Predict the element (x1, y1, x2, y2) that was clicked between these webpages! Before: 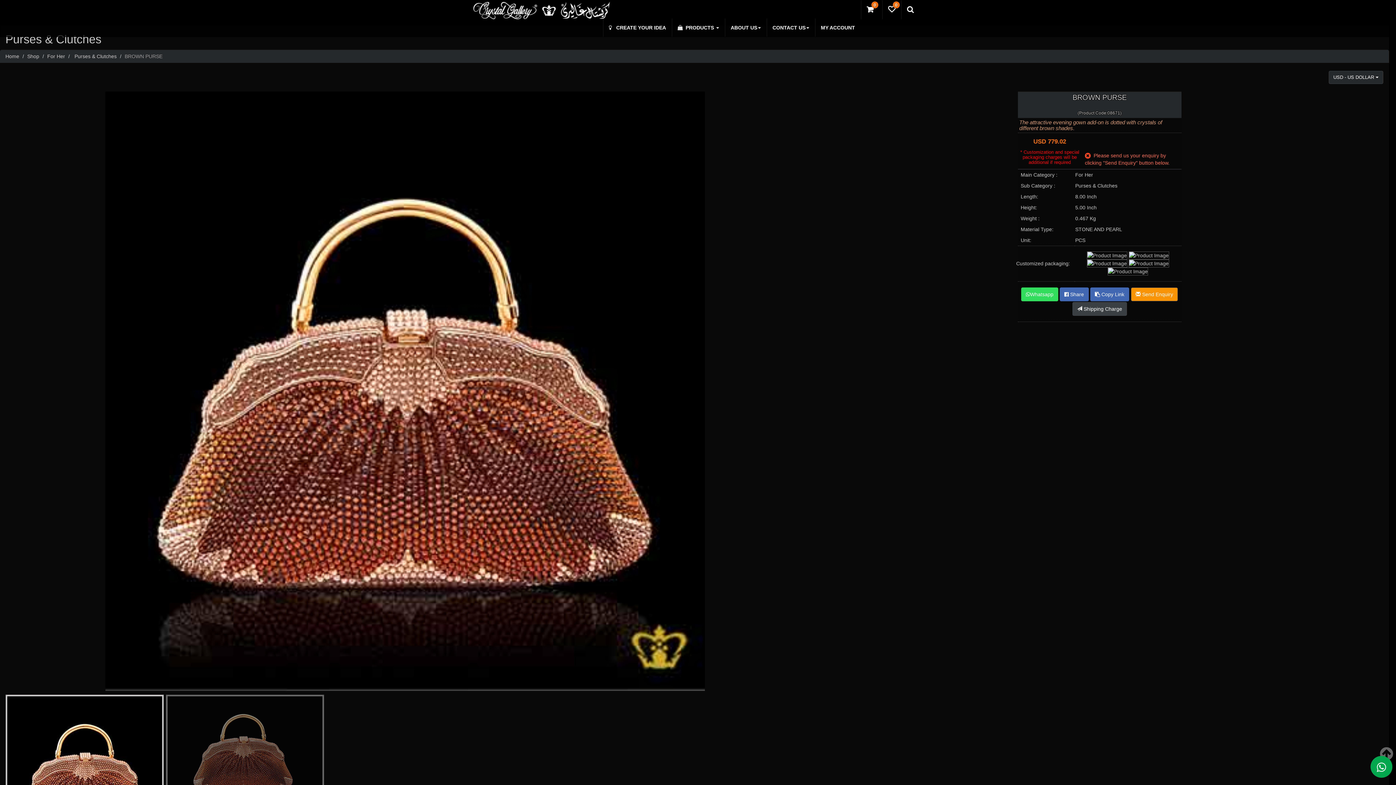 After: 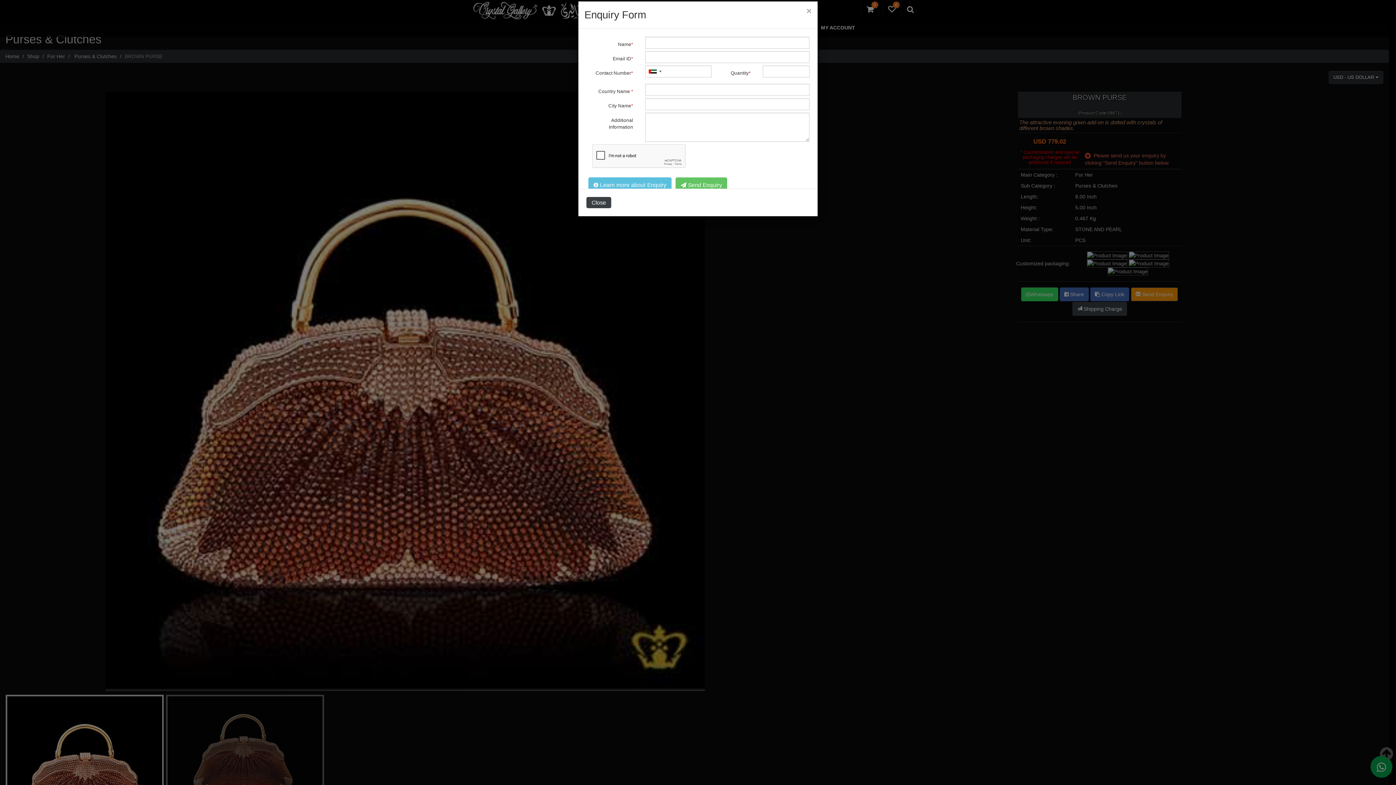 Action: bbox: (1131, 287, 1178, 301) label:  Send Enquiry